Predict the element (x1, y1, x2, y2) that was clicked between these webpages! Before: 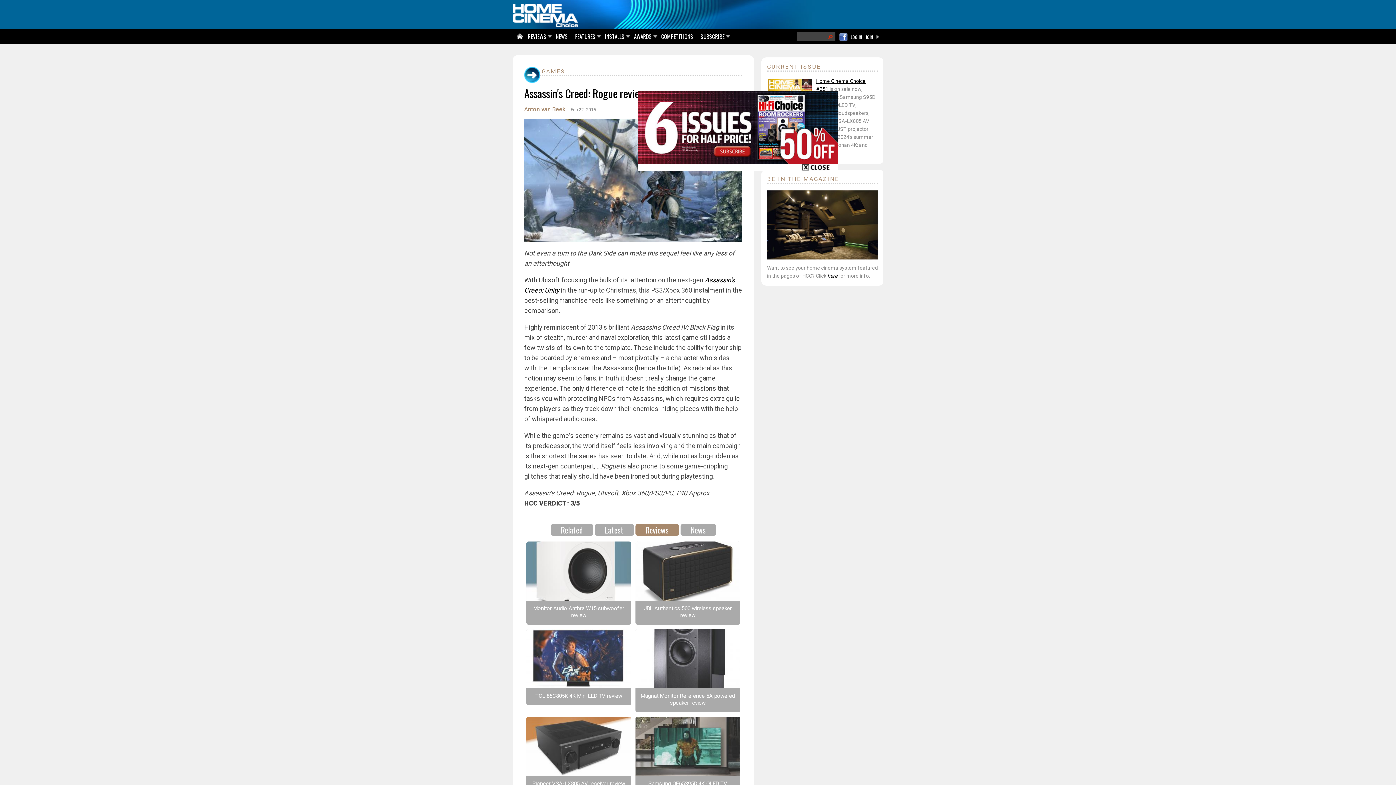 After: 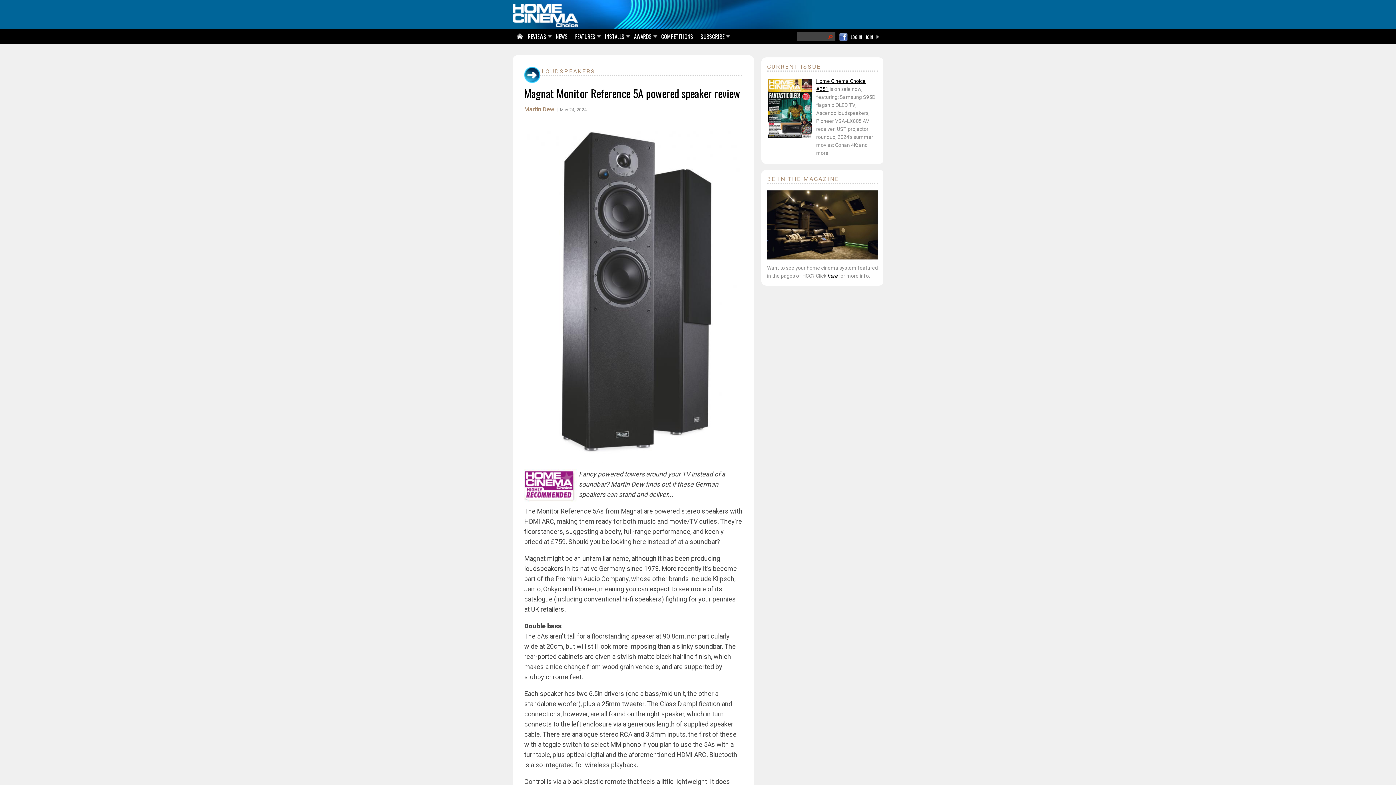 Action: bbox: (635, 683, 740, 690)